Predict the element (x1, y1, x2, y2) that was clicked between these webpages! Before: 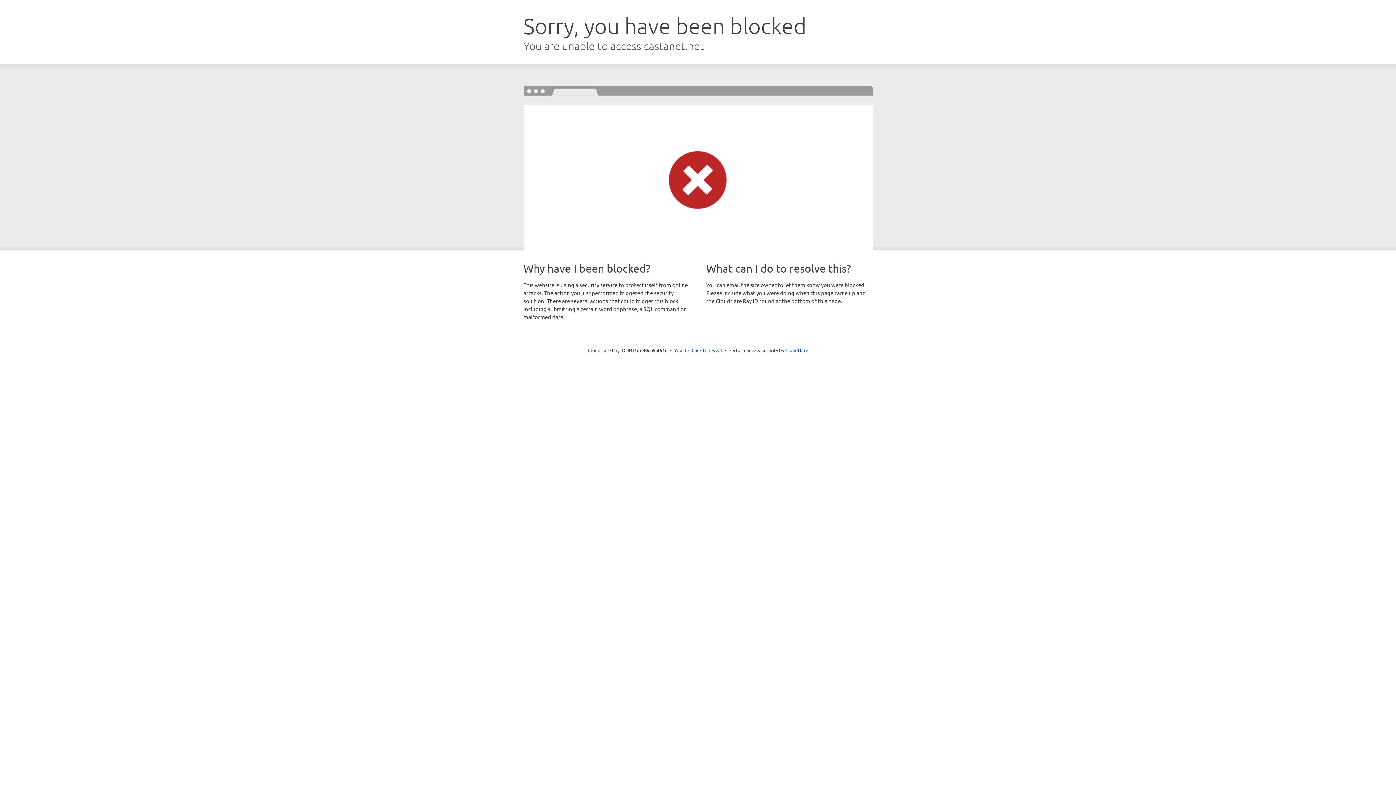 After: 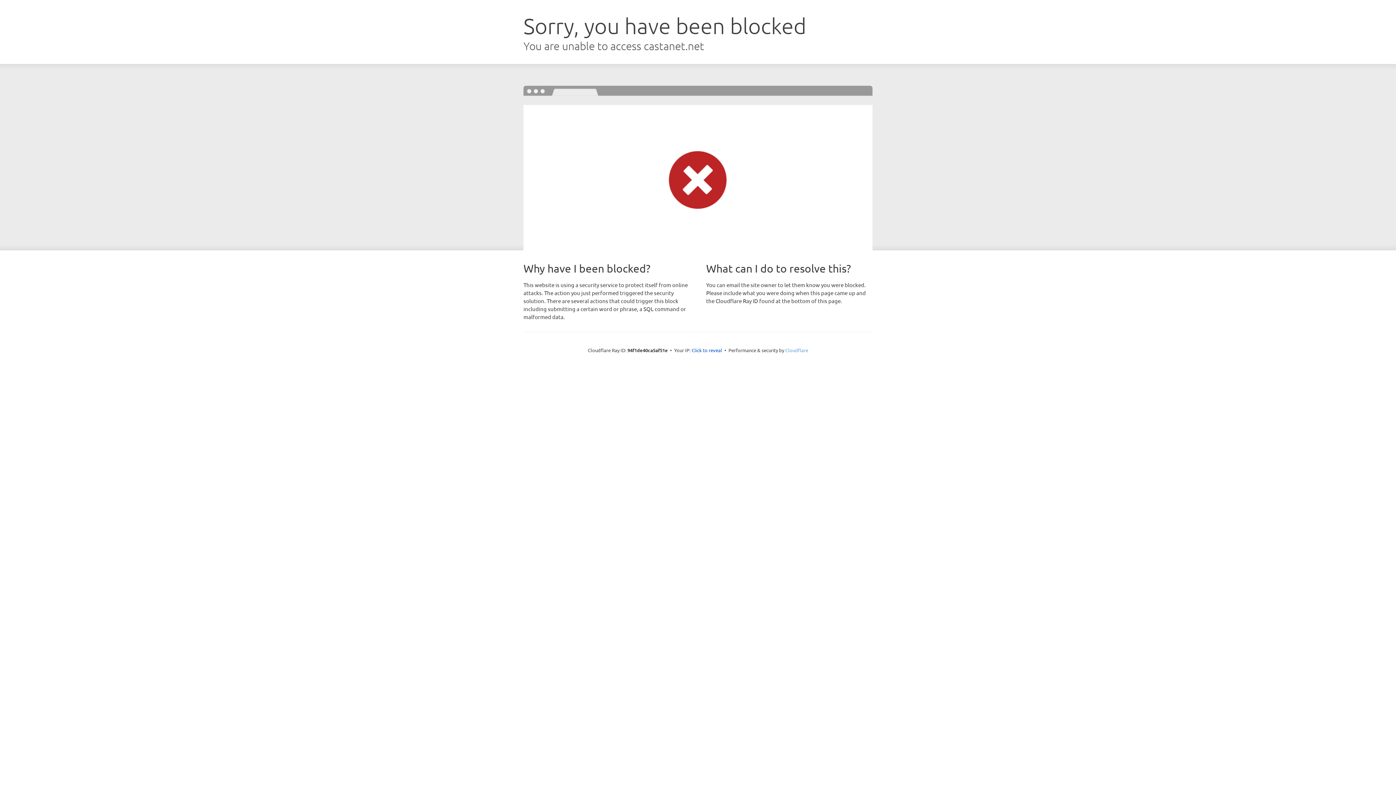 Action: label: Cloudflare bbox: (785, 347, 808, 353)